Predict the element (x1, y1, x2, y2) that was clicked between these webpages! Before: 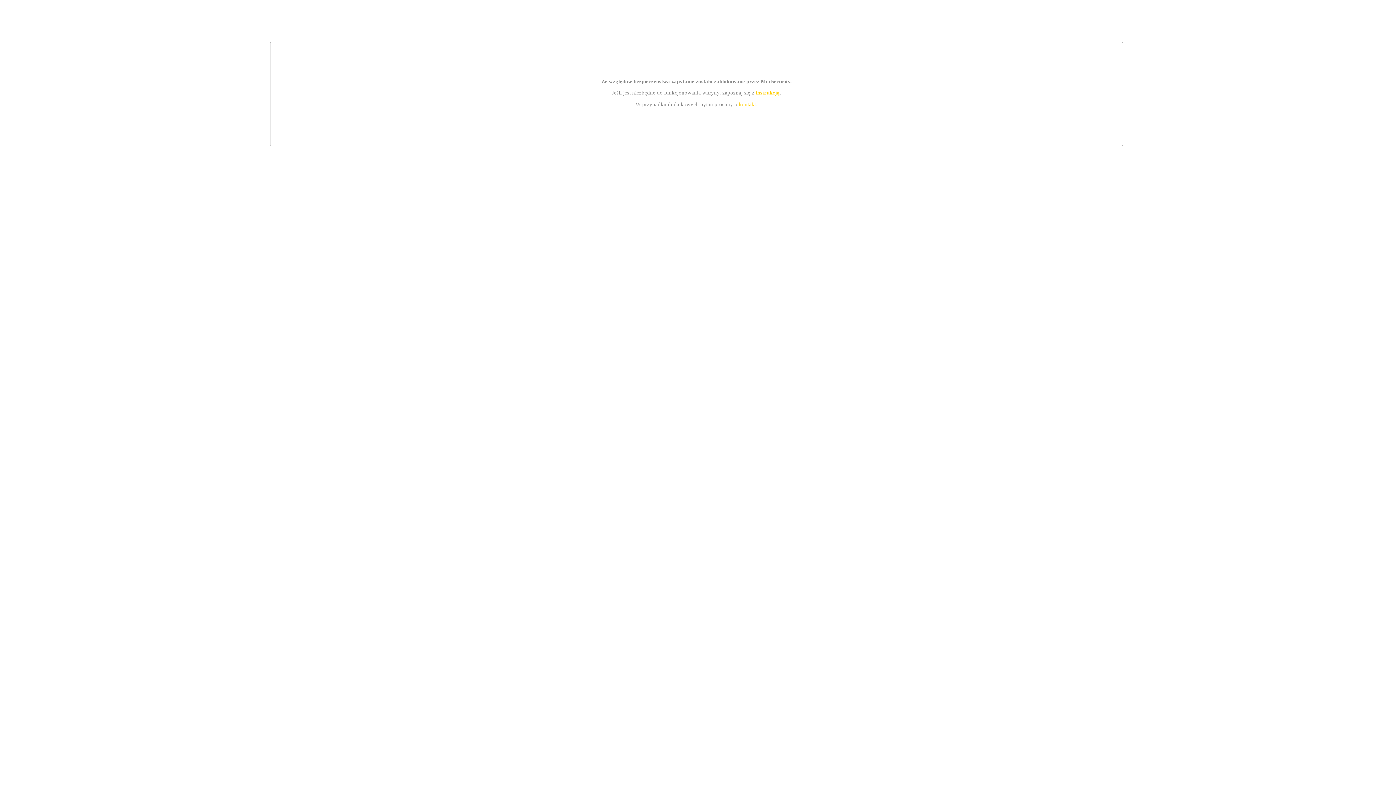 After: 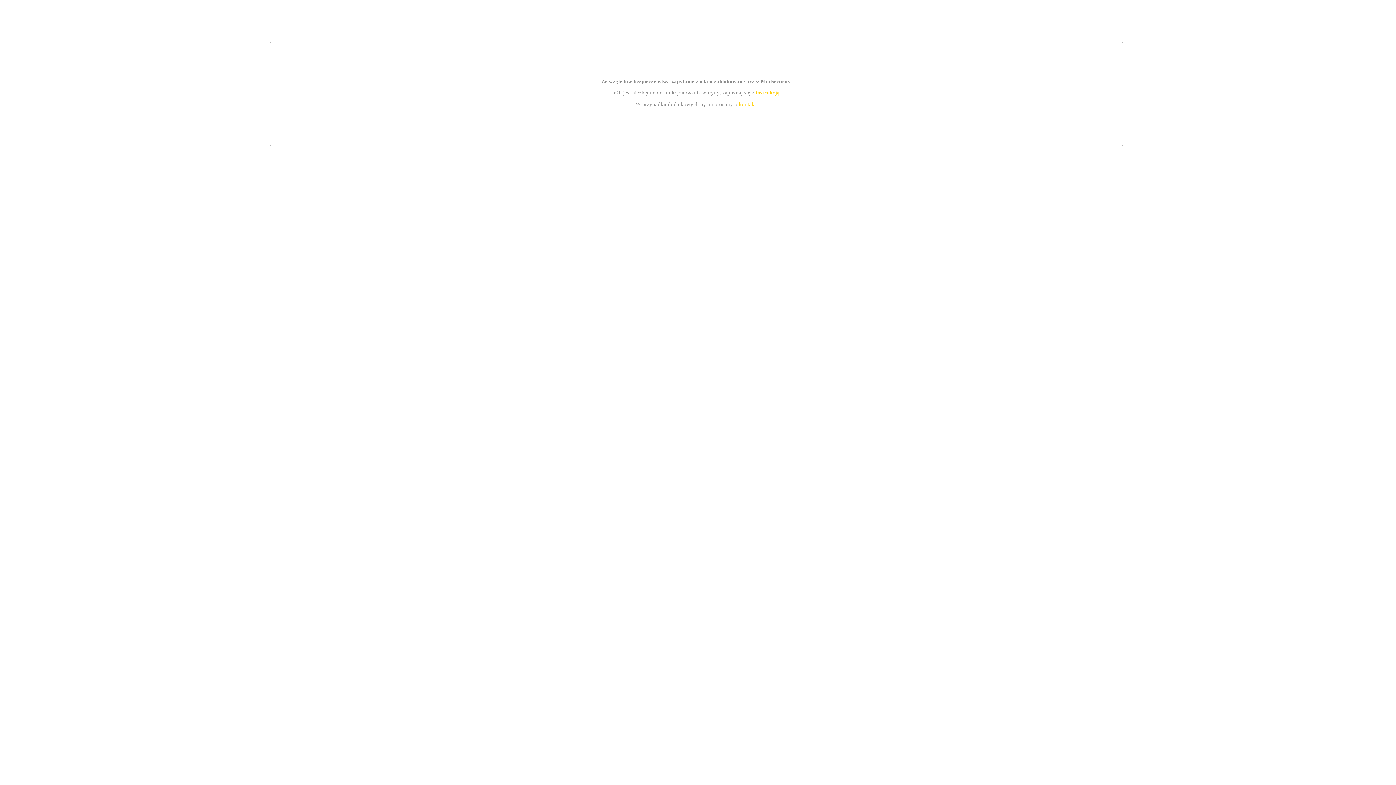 Action: label: instrukcją bbox: (755, 89, 779, 95)